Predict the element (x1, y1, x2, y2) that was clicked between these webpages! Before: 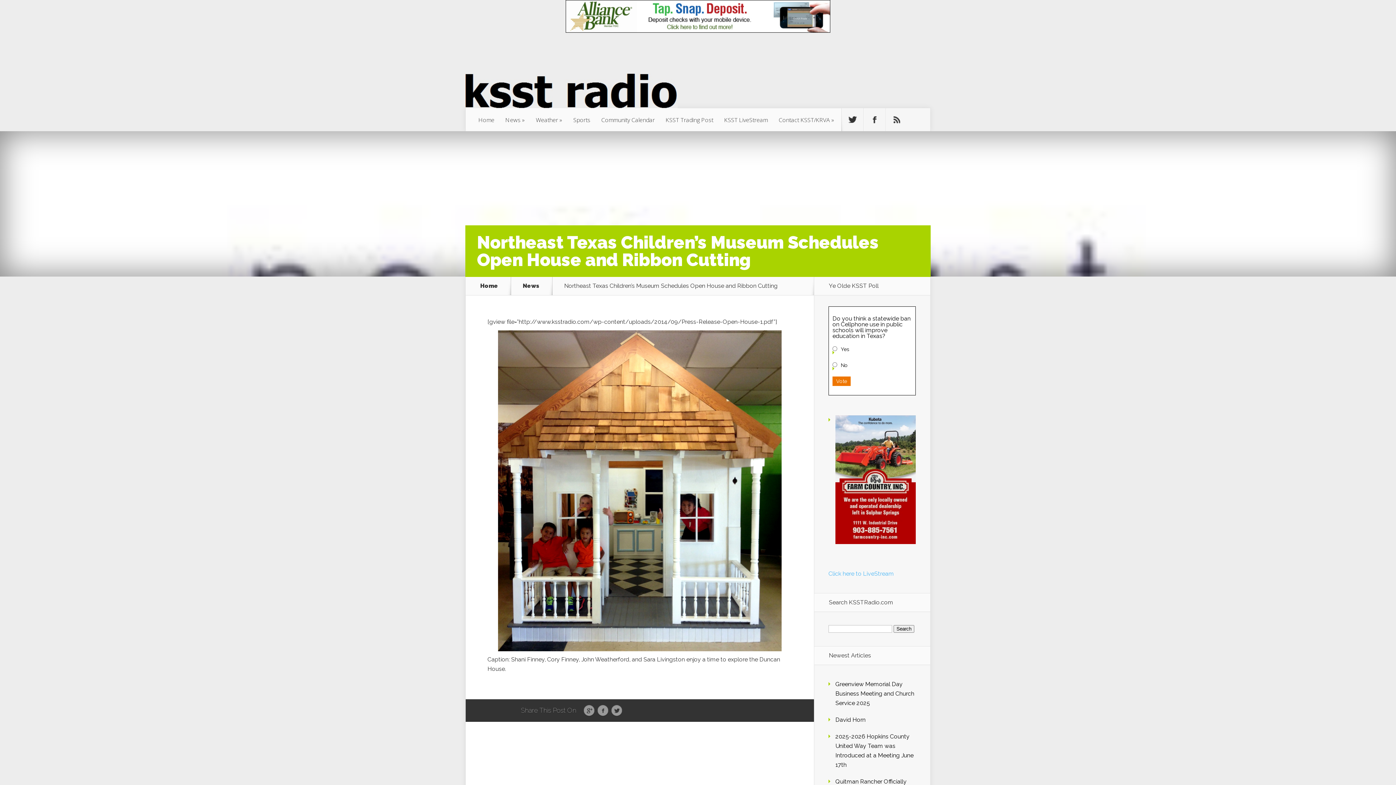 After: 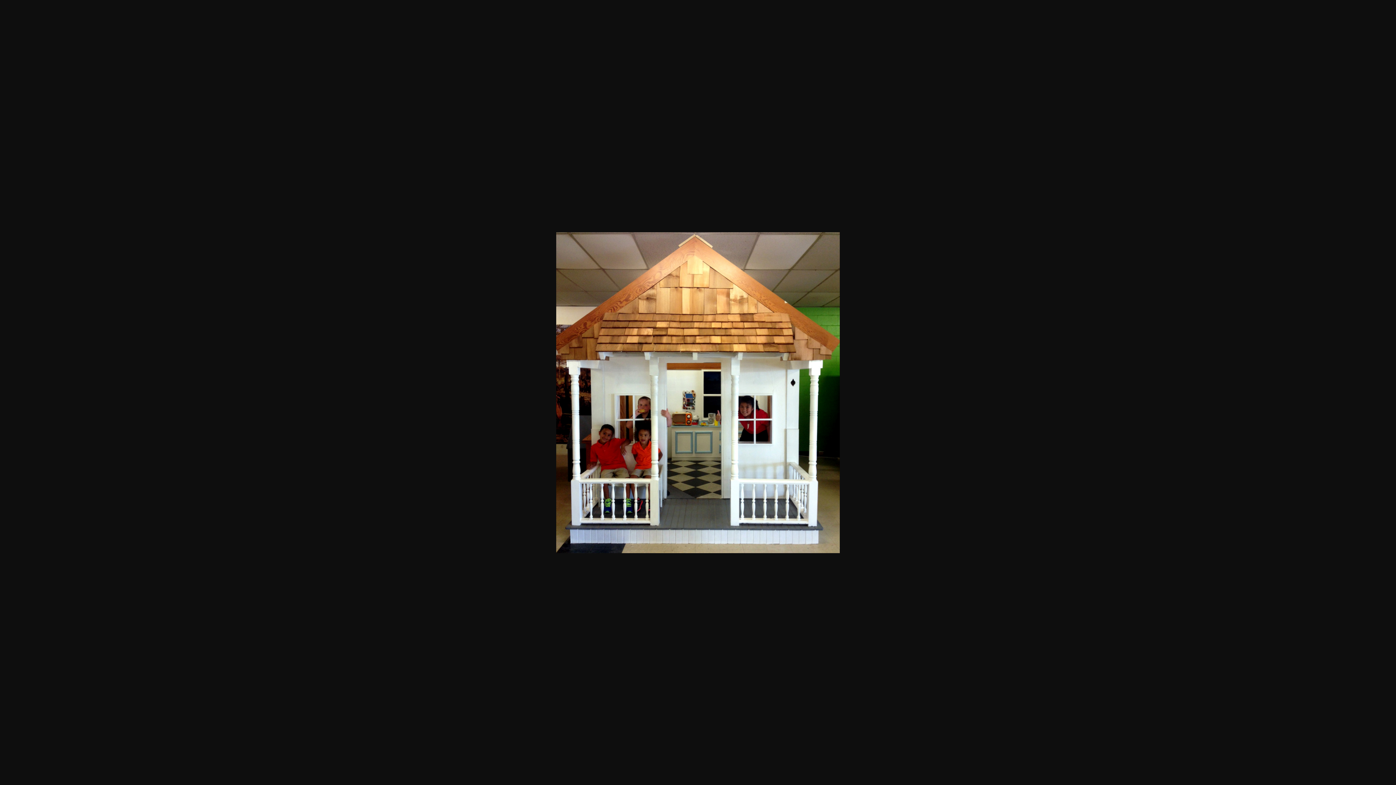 Action: bbox: (487, 330, 792, 651)